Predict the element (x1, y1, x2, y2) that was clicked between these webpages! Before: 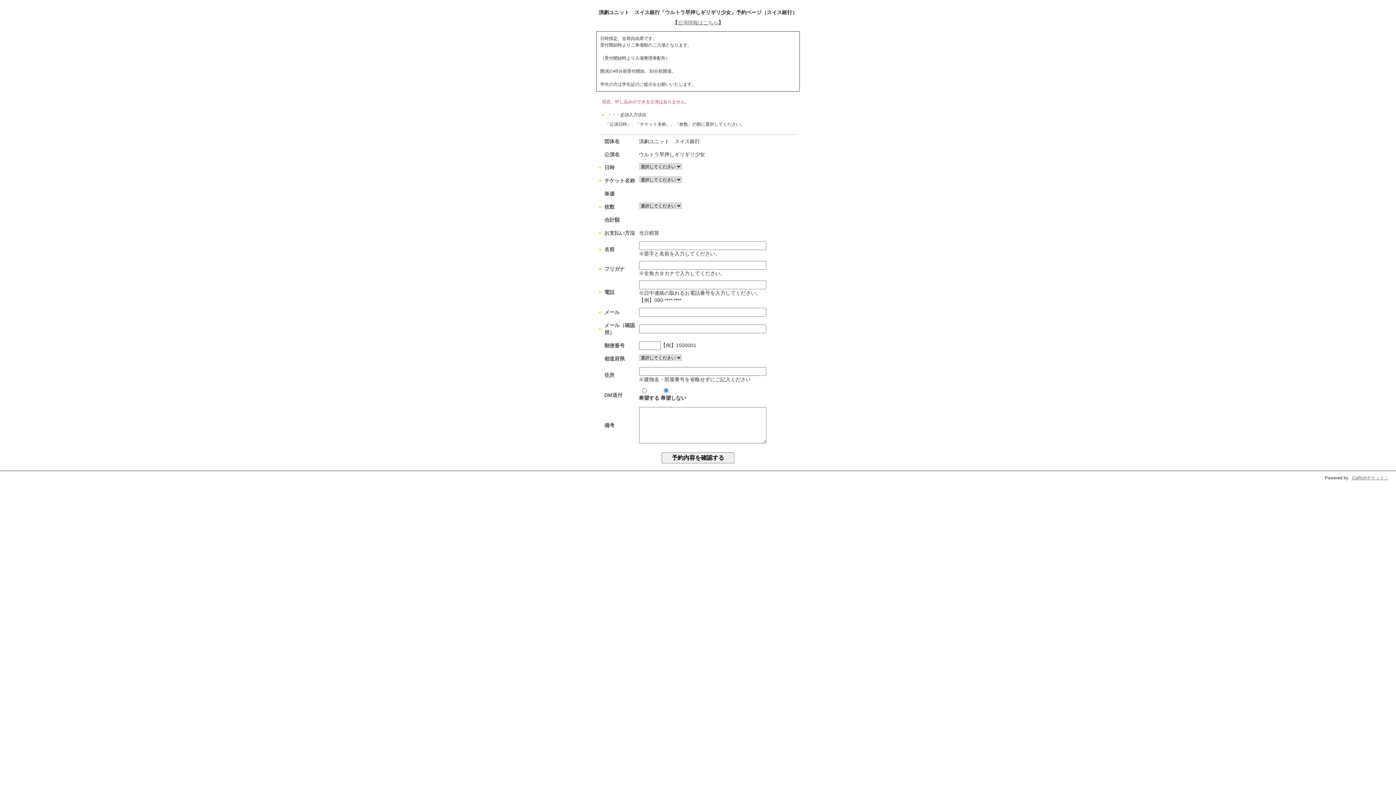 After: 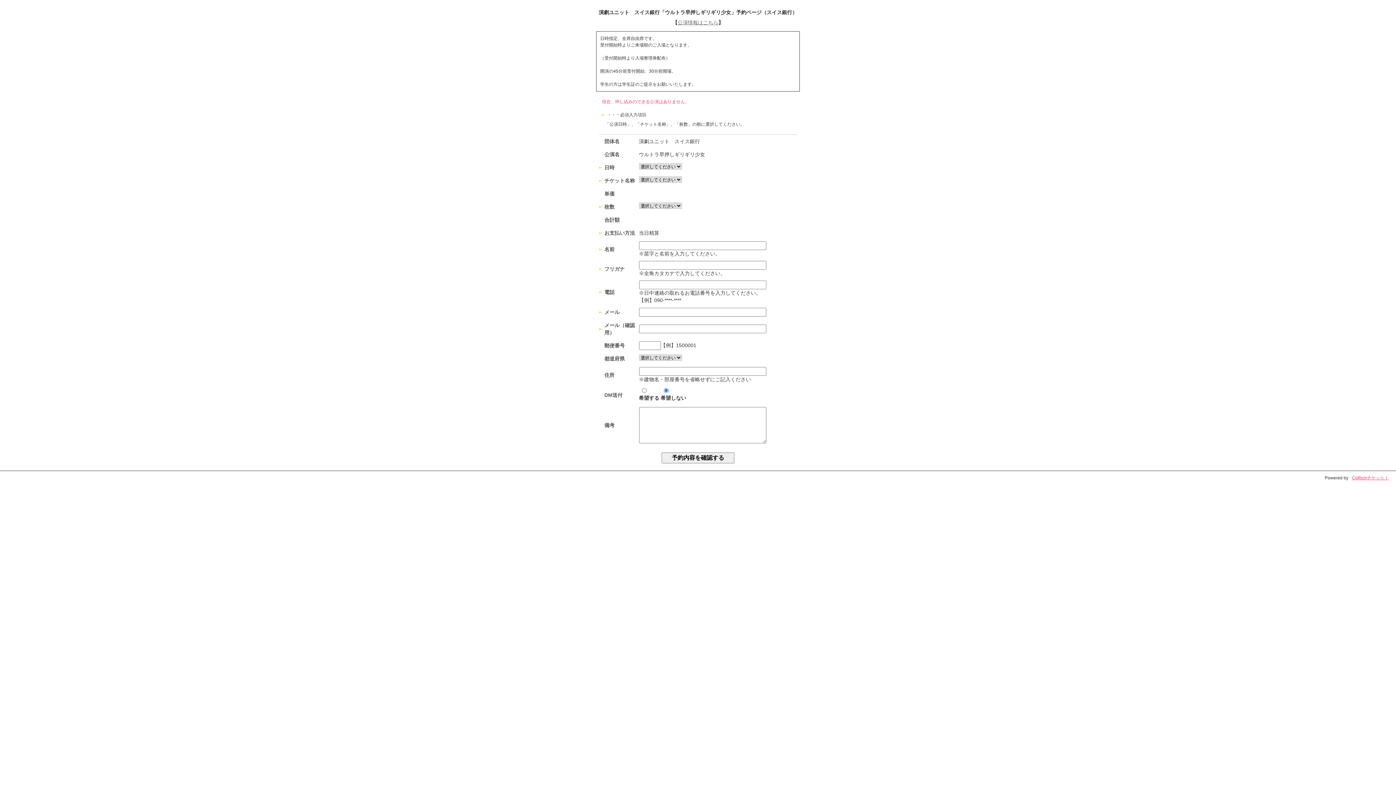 Action: bbox: (1352, 475, 1389, 480) label: CoRichチケット！